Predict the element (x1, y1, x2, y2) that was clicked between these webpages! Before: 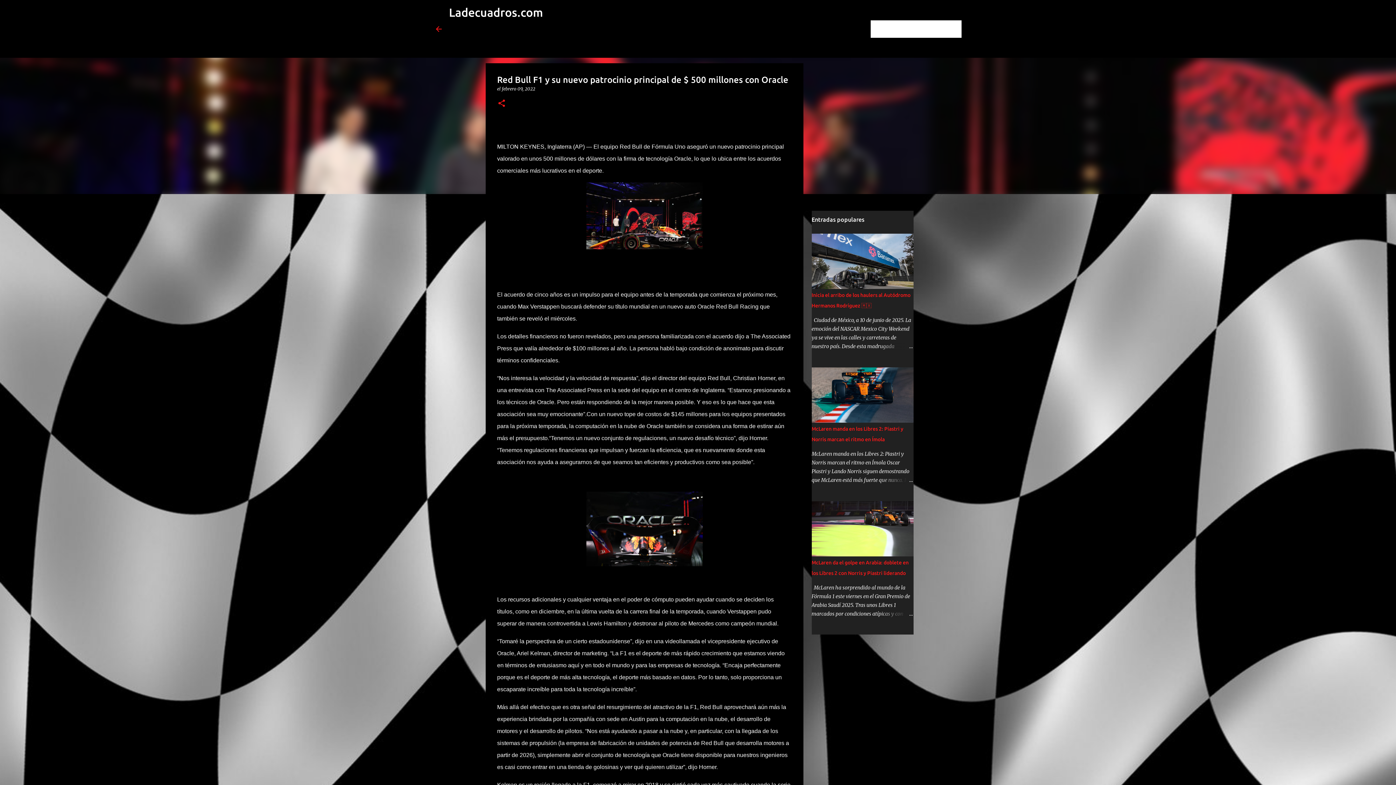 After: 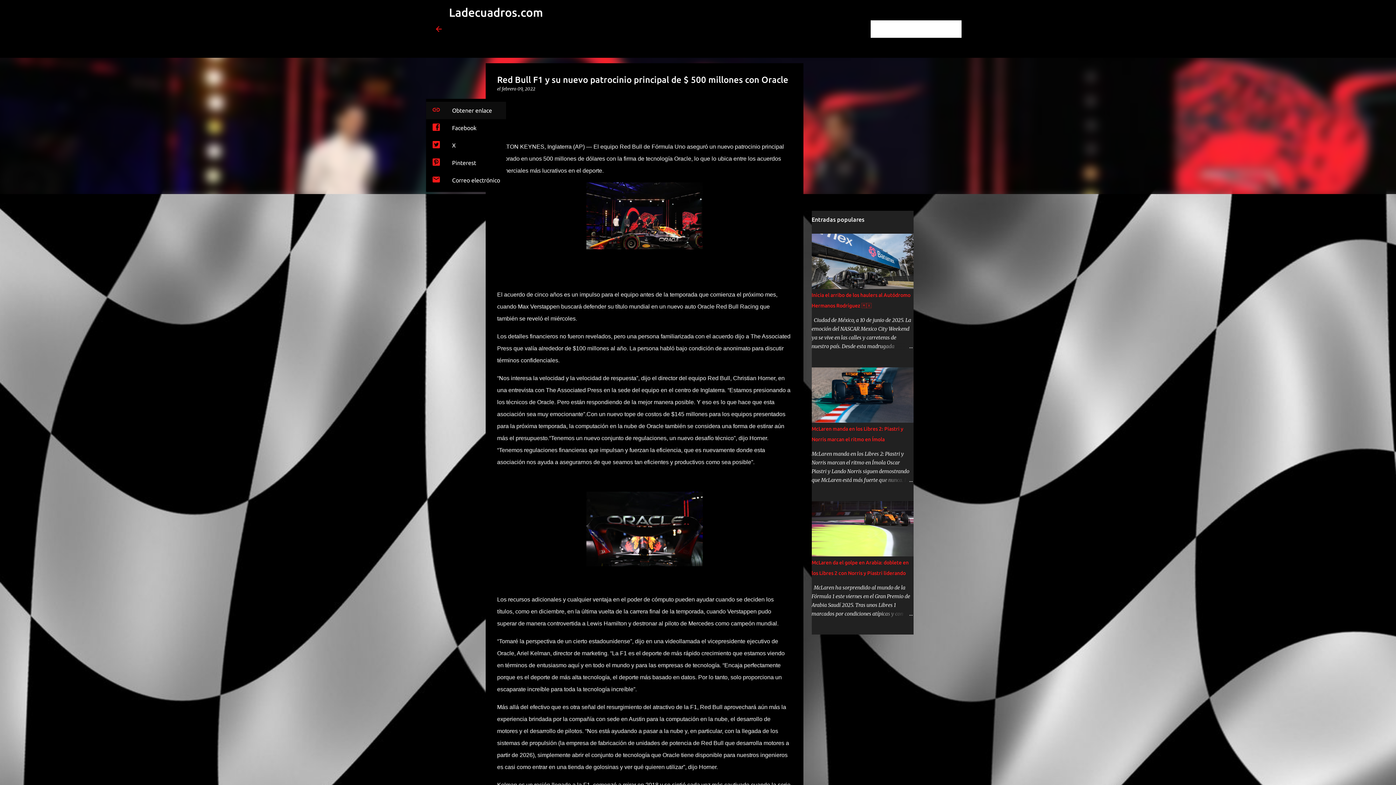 Action: label: Compartir bbox: (497, 98, 506, 108)